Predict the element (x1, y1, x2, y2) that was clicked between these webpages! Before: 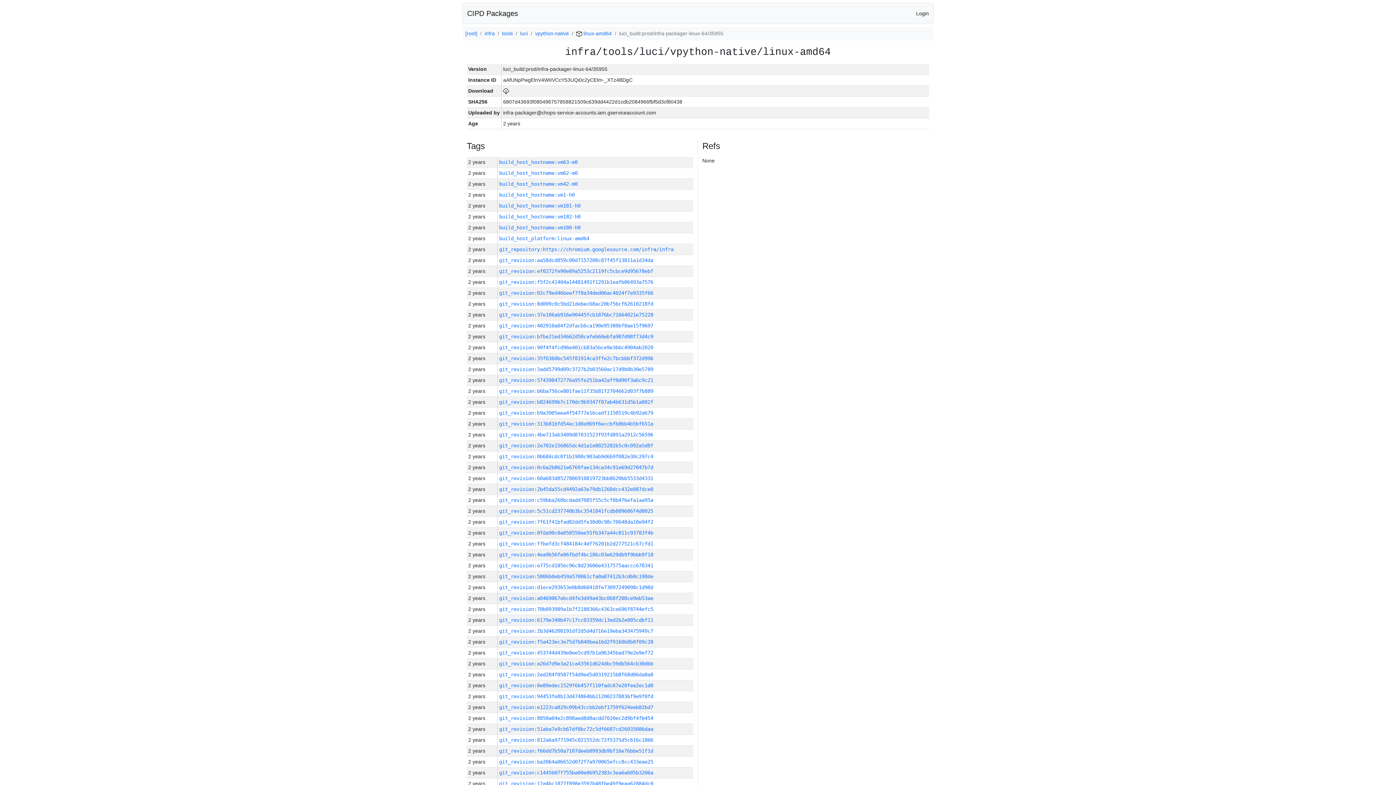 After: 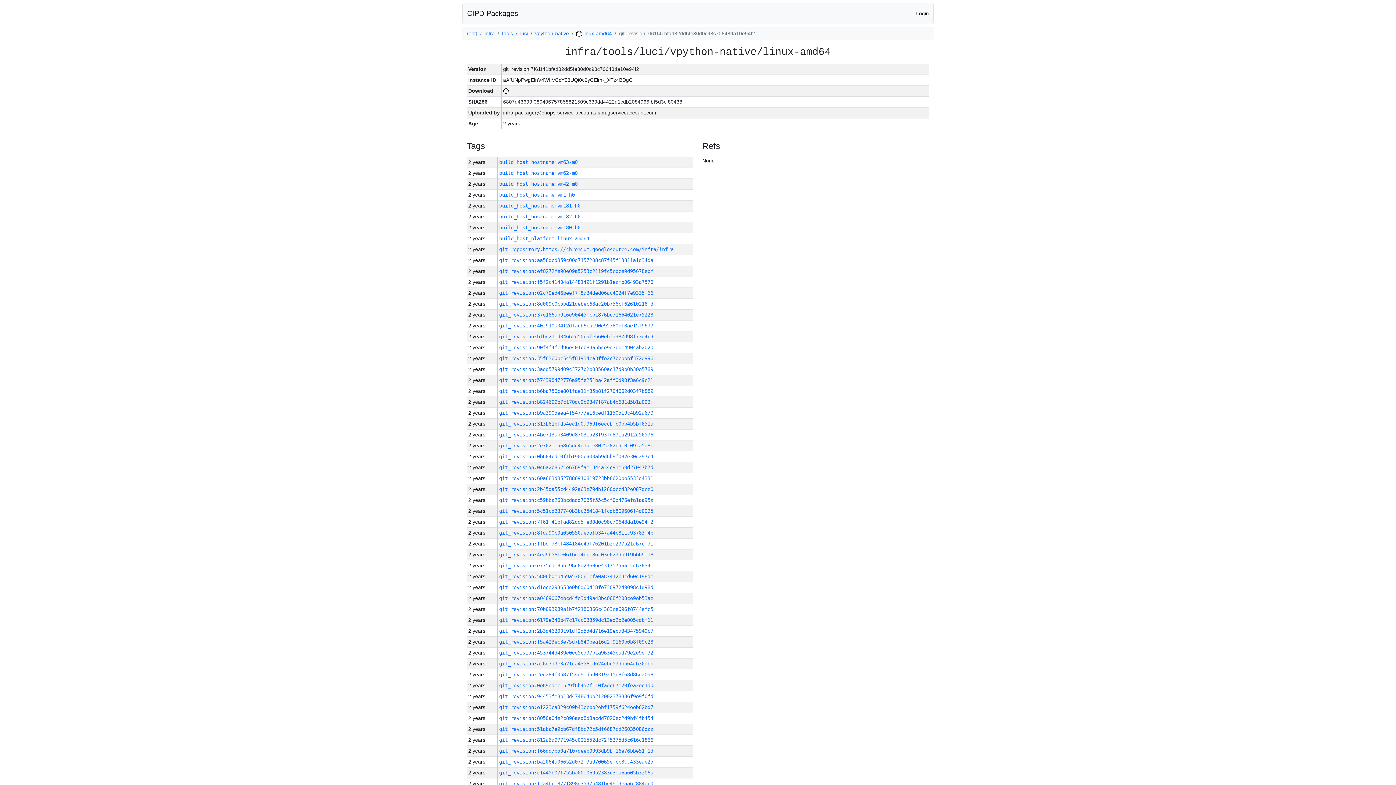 Action: label: git_revision:7f61f41bfad82dd5fe30d0c98c70648da10e94f2 bbox: (499, 519, 653, 525)